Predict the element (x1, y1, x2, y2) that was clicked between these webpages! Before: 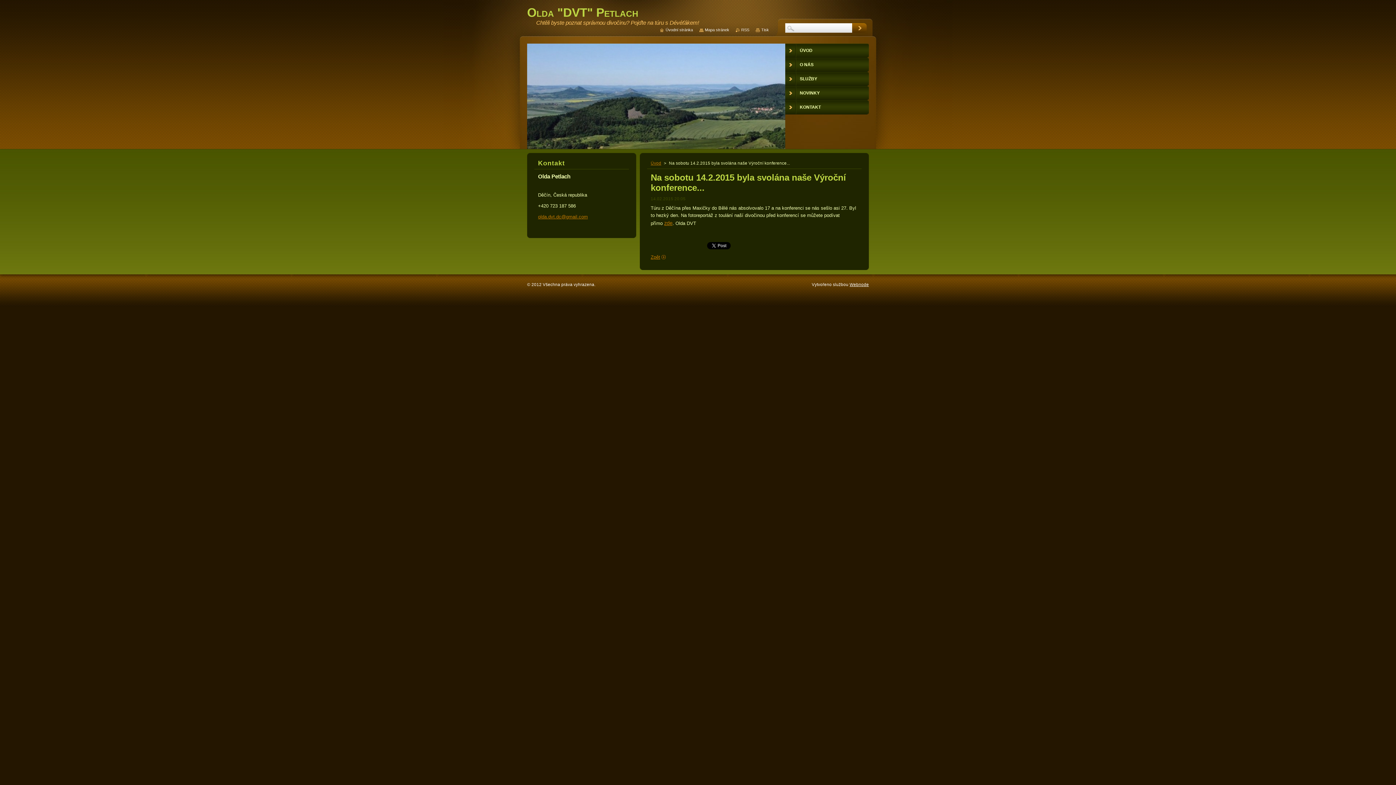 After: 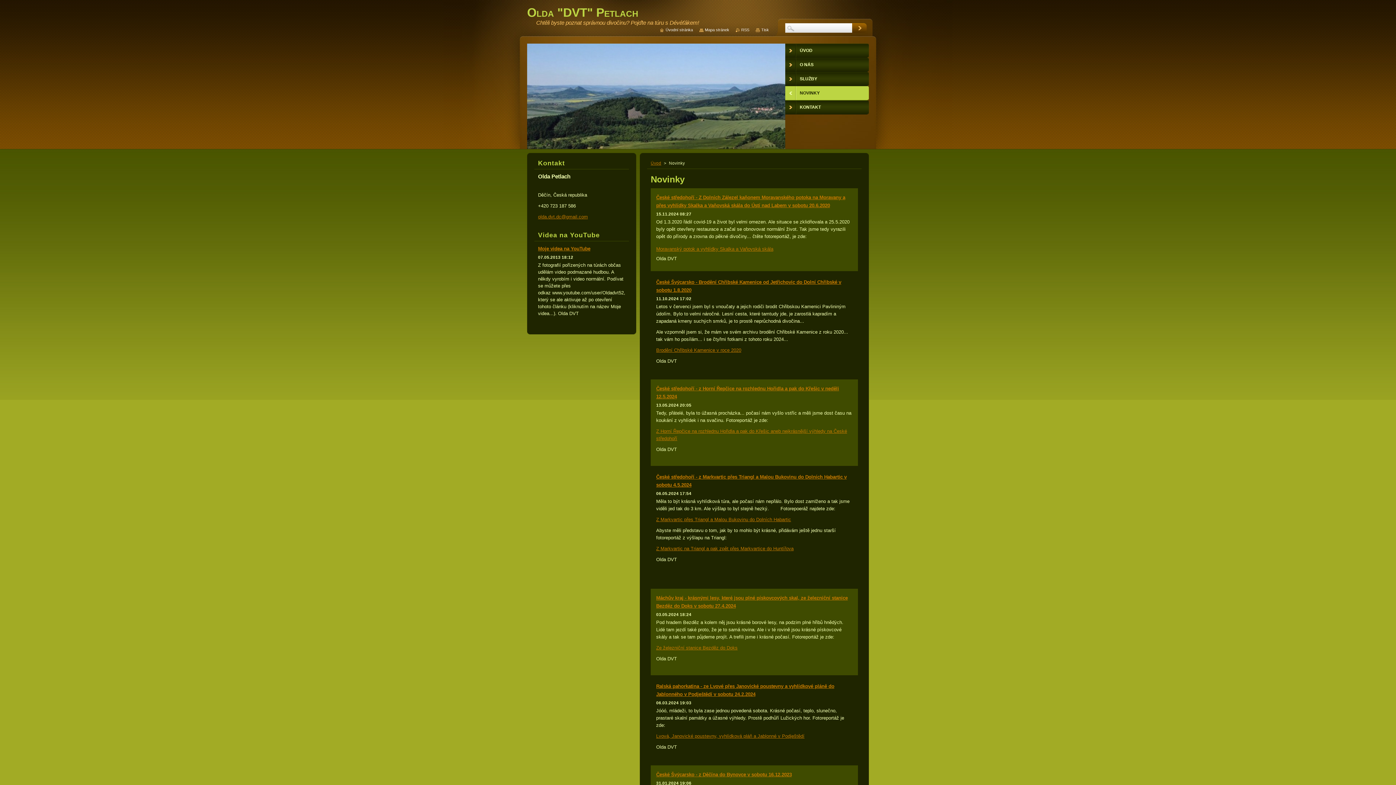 Action: label: NOVINKY bbox: (785, 86, 869, 100)